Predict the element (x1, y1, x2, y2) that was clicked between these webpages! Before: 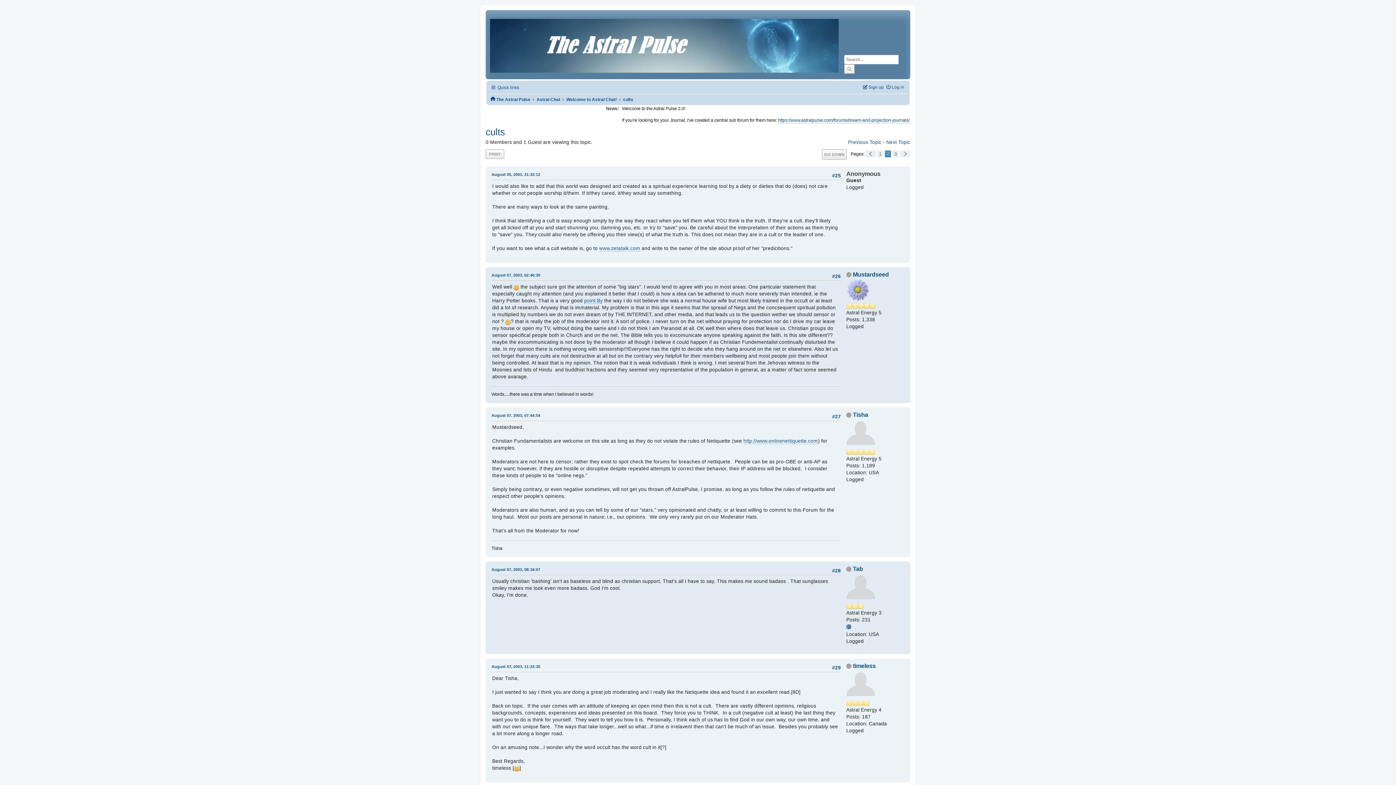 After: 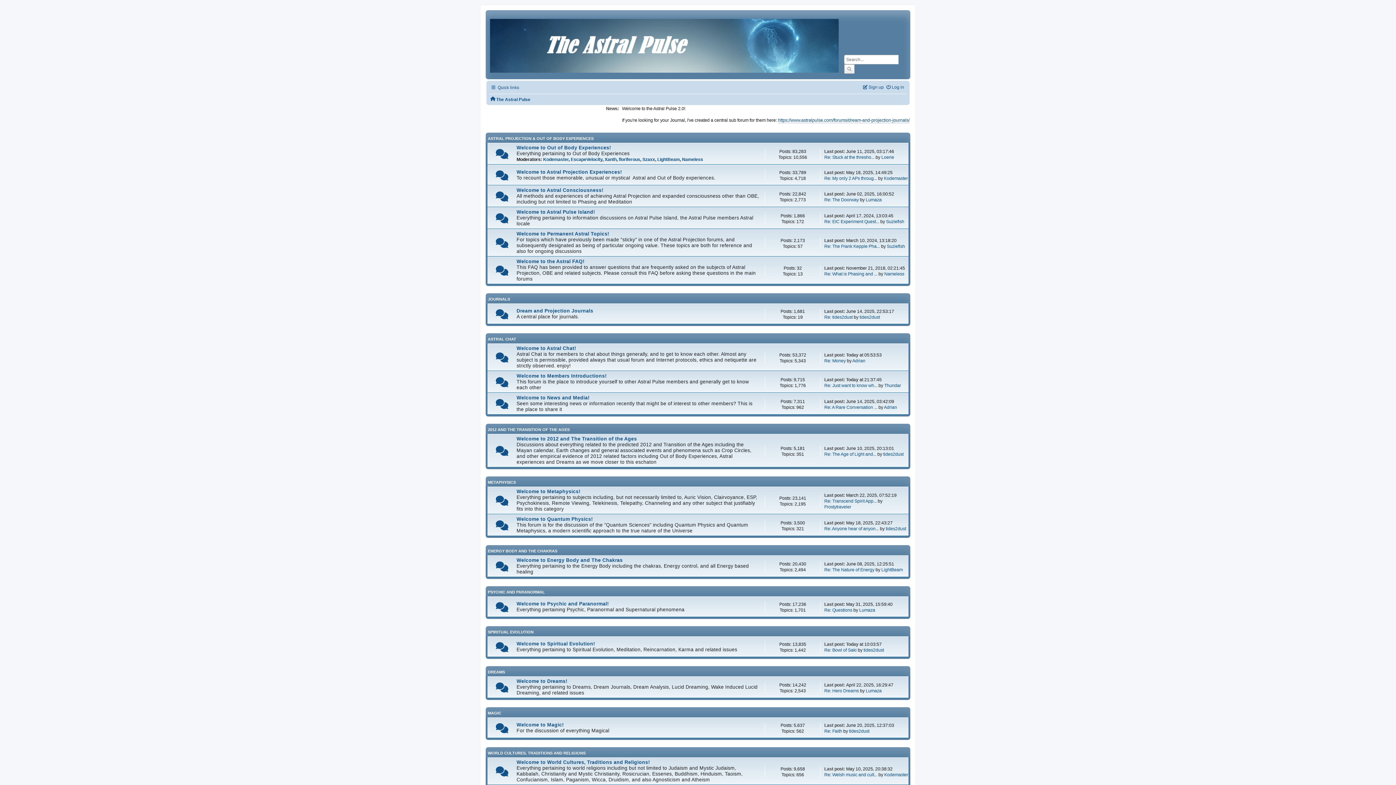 Action: label: The Astral Pulse bbox: (496, 92, 530, 103)